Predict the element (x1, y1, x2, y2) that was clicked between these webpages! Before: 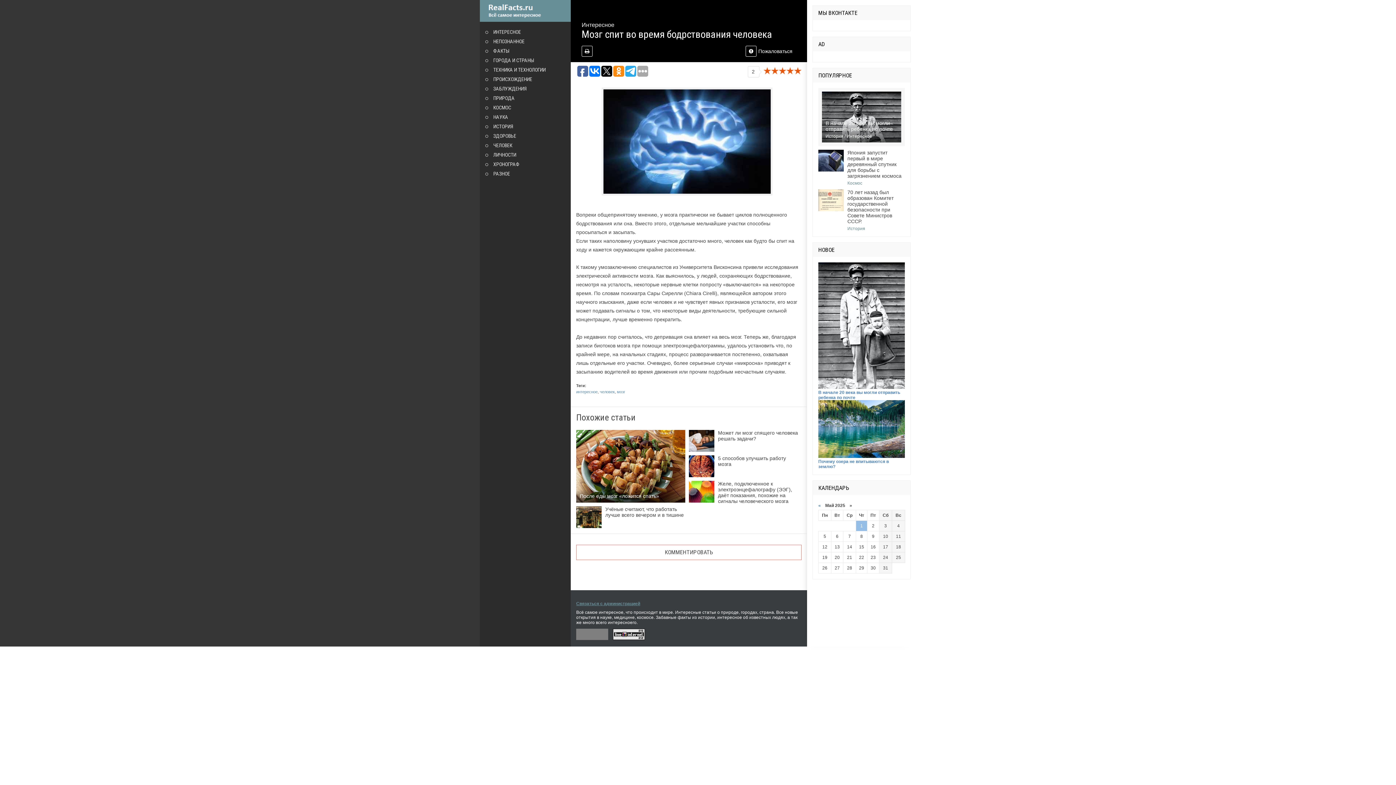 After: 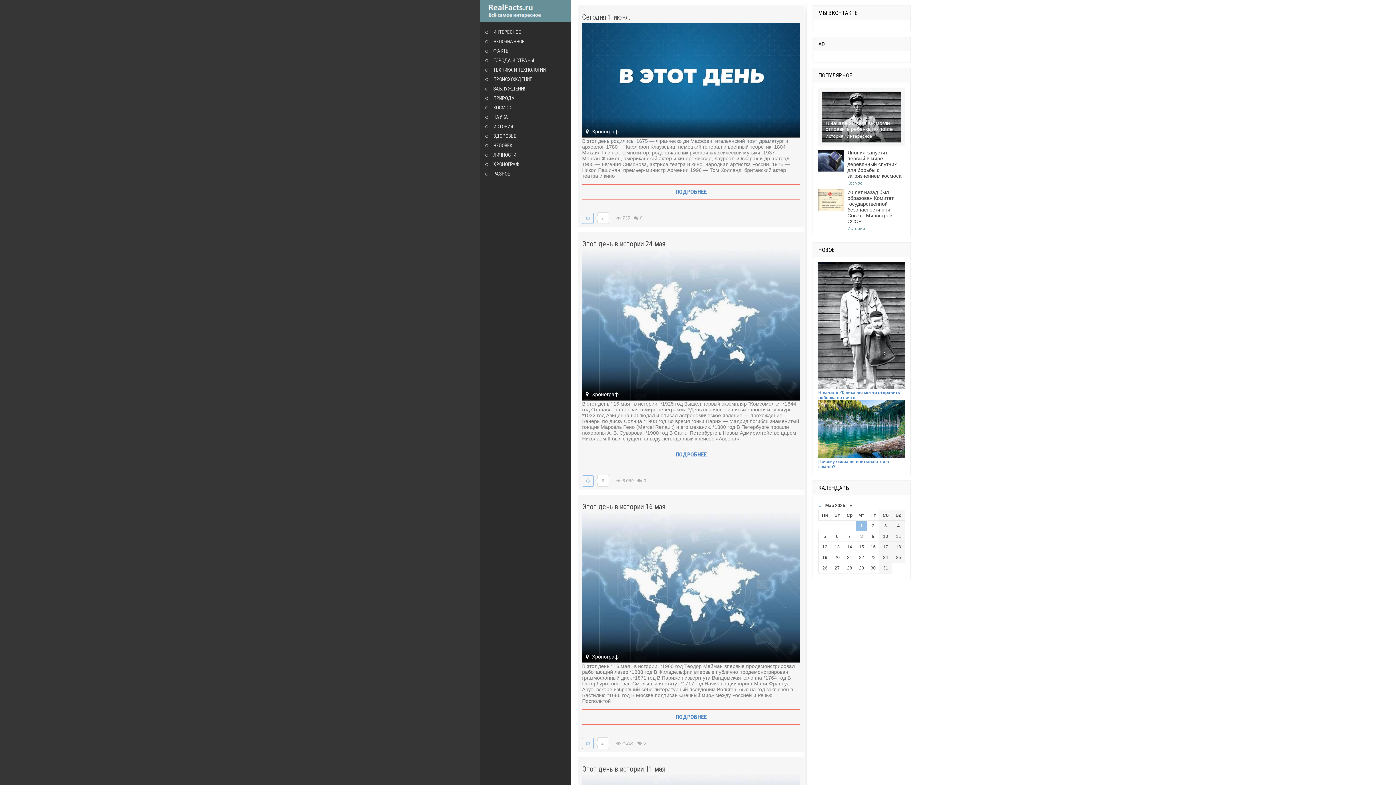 Action: bbox: (485, 159, 565, 169) label: ХРОНОГРАФ